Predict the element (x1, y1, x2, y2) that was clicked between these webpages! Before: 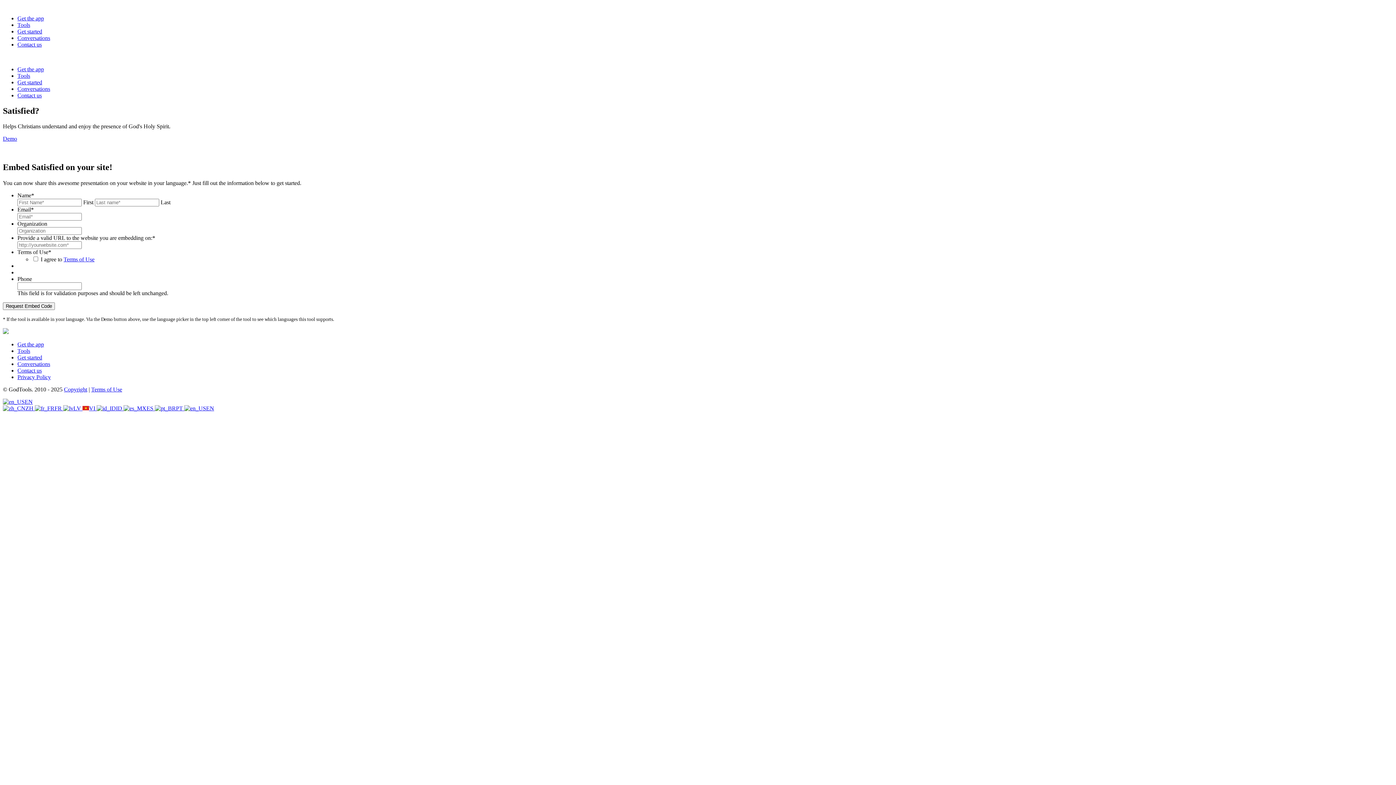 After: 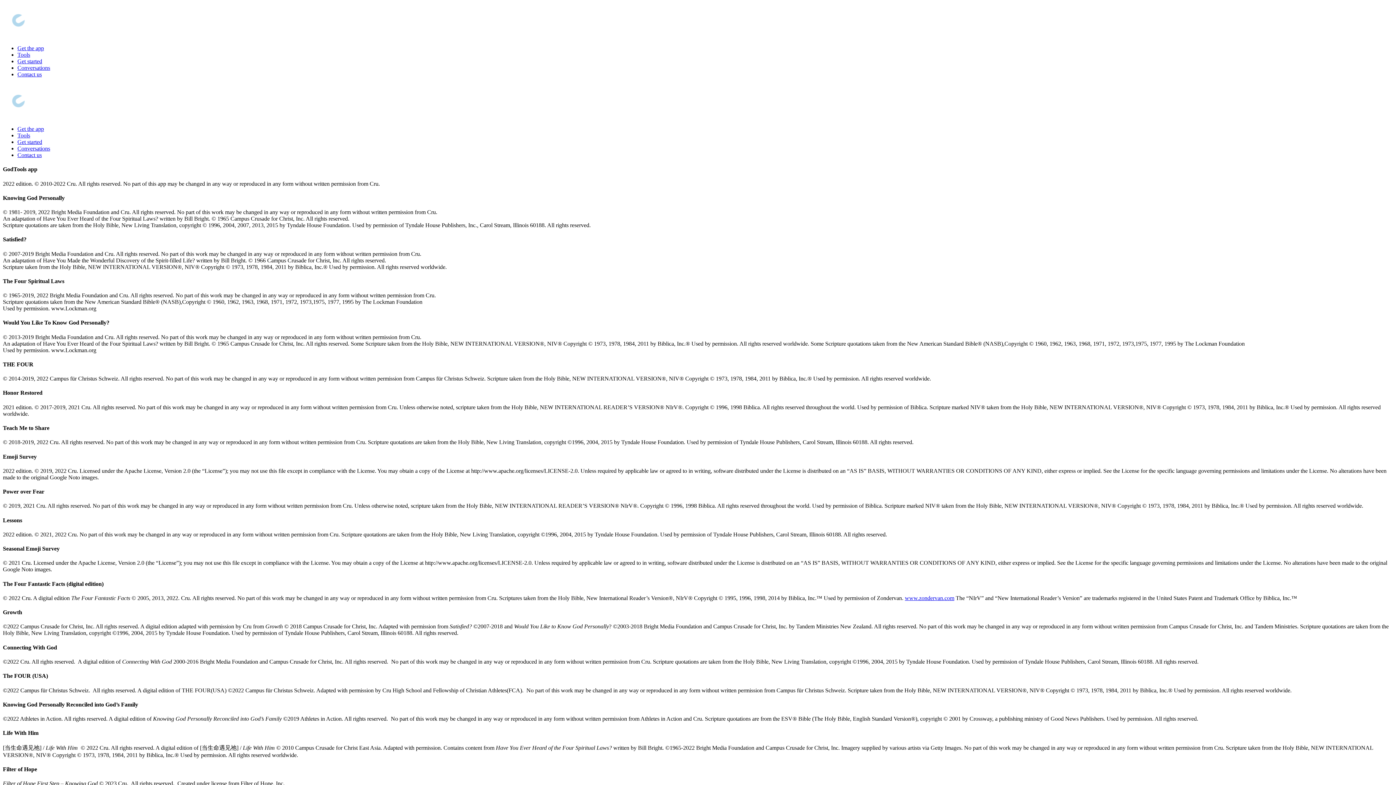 Action: label: Copyright bbox: (64, 386, 87, 392)